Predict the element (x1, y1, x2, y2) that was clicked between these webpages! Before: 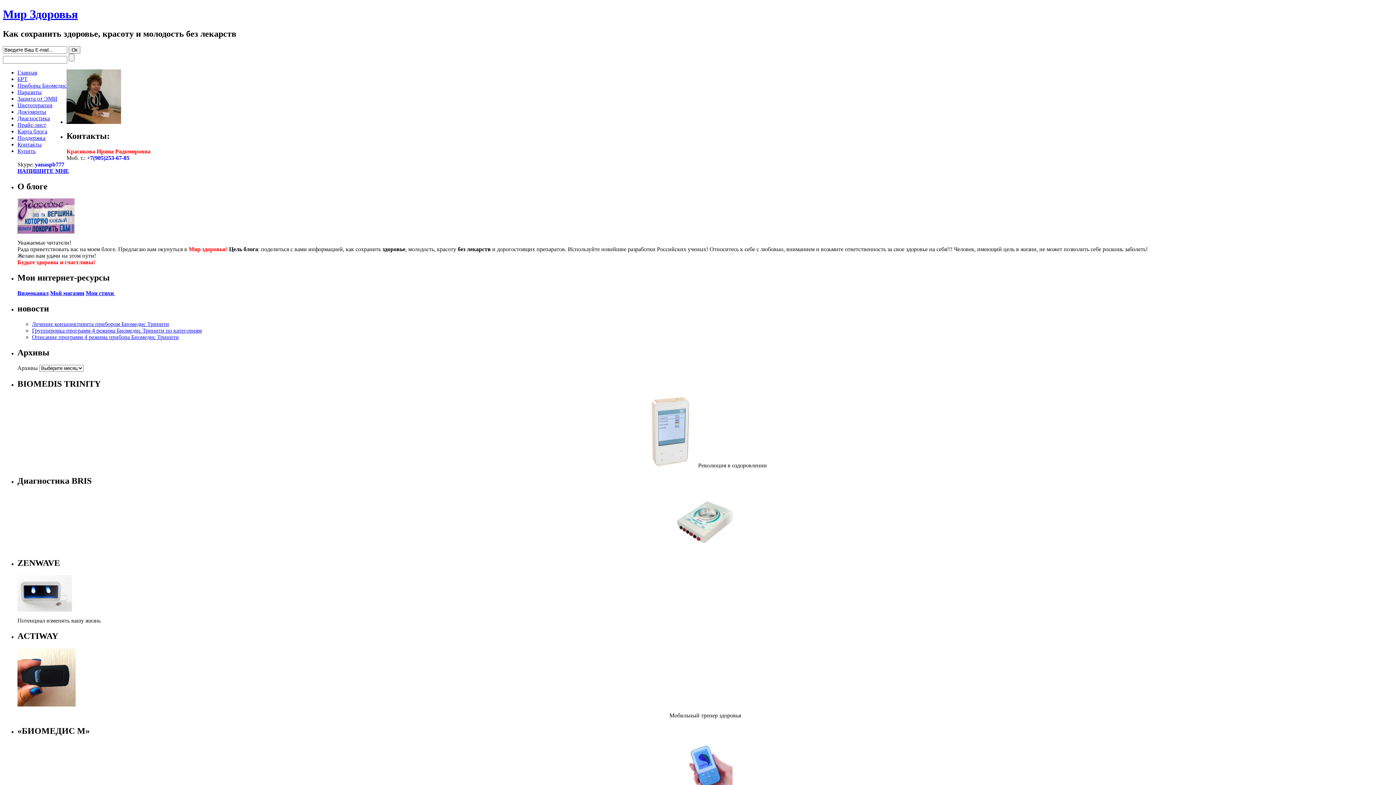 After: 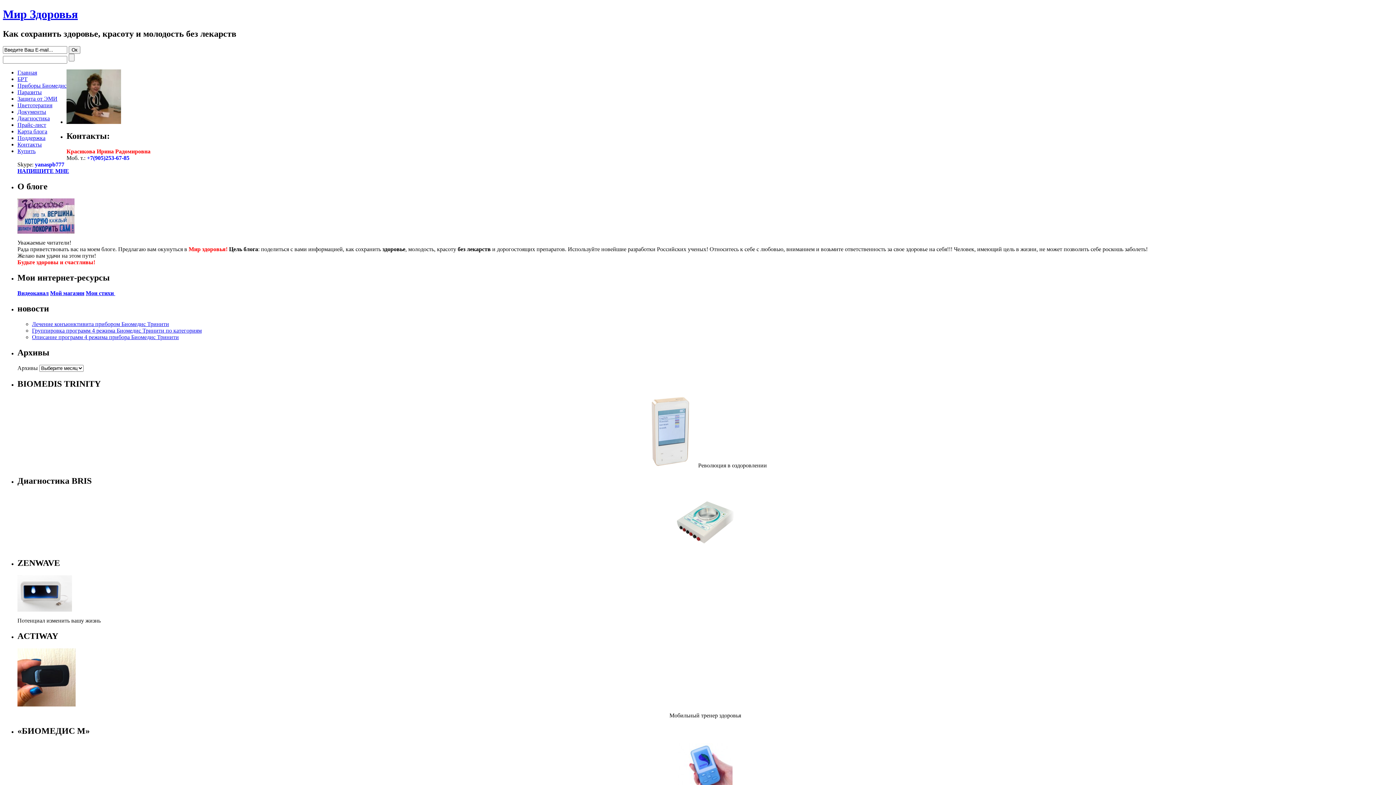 Action: bbox: (643, 462, 698, 468)